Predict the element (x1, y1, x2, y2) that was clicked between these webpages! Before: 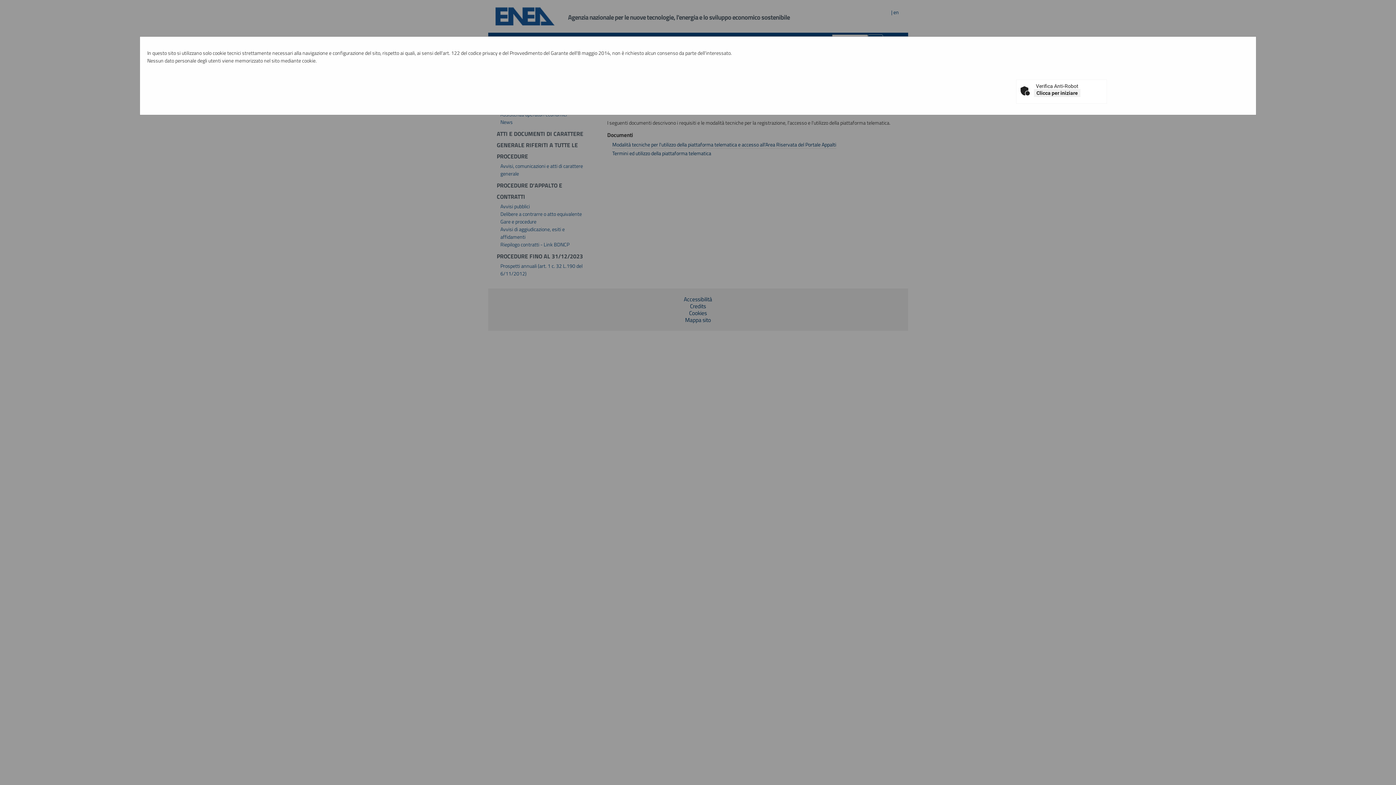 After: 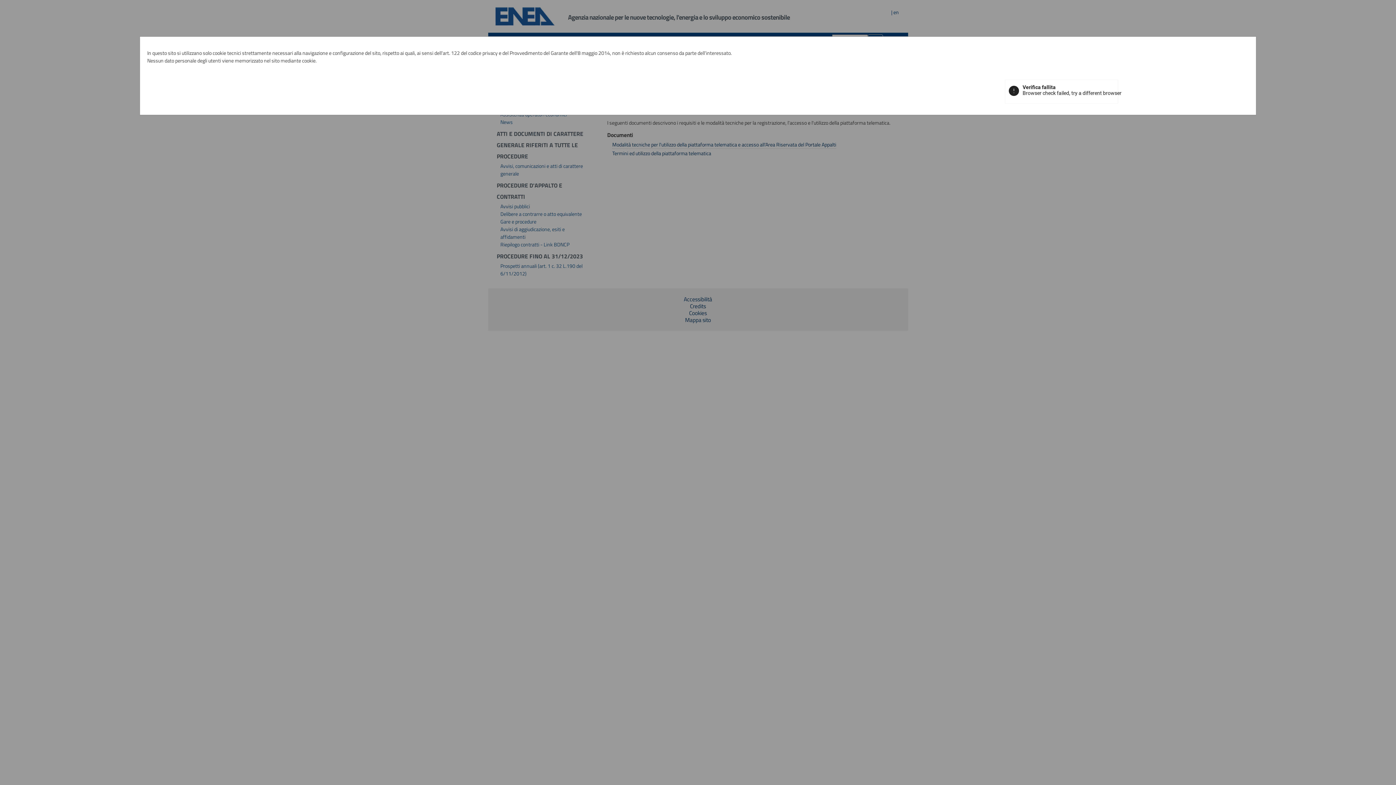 Action: bbox: (1034, 89, 1080, 97) label: Clicca per iniziare